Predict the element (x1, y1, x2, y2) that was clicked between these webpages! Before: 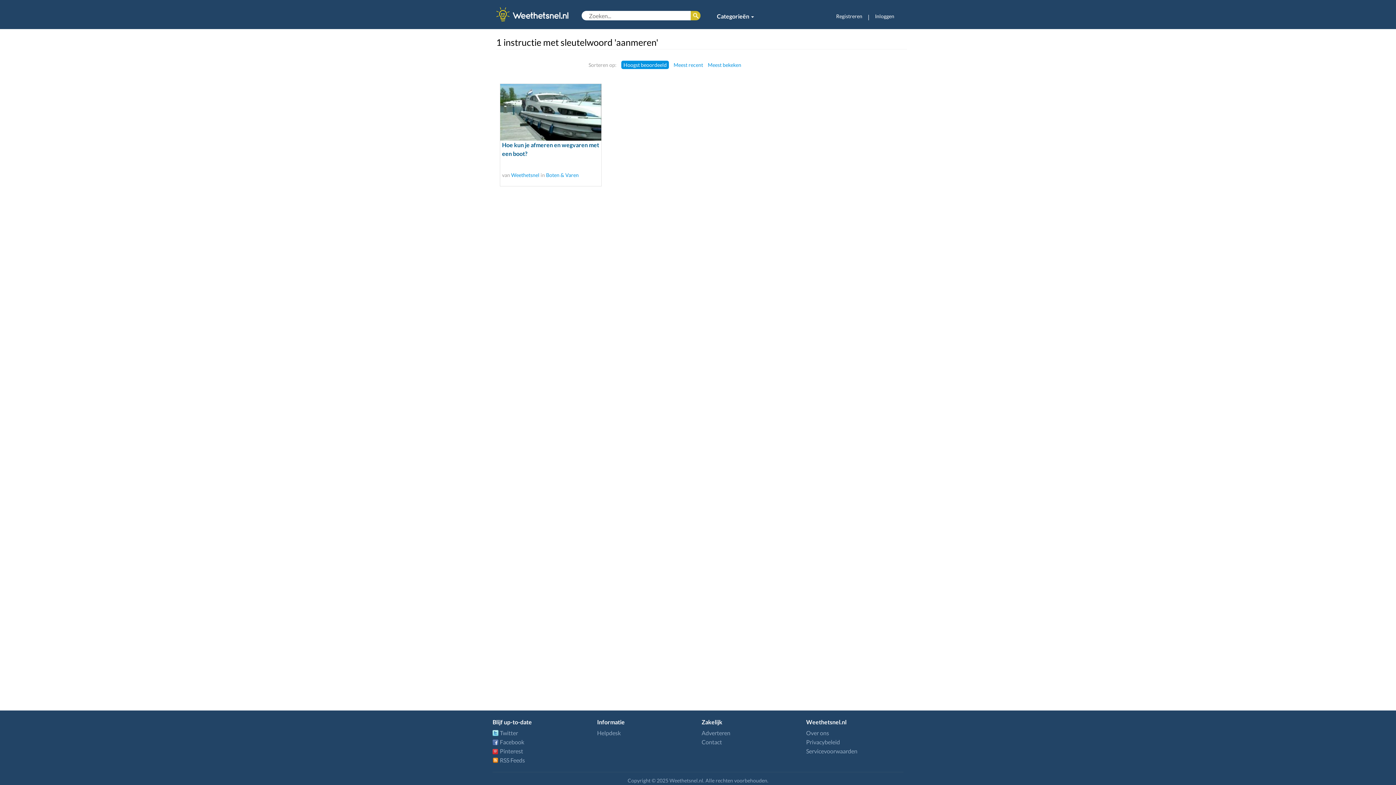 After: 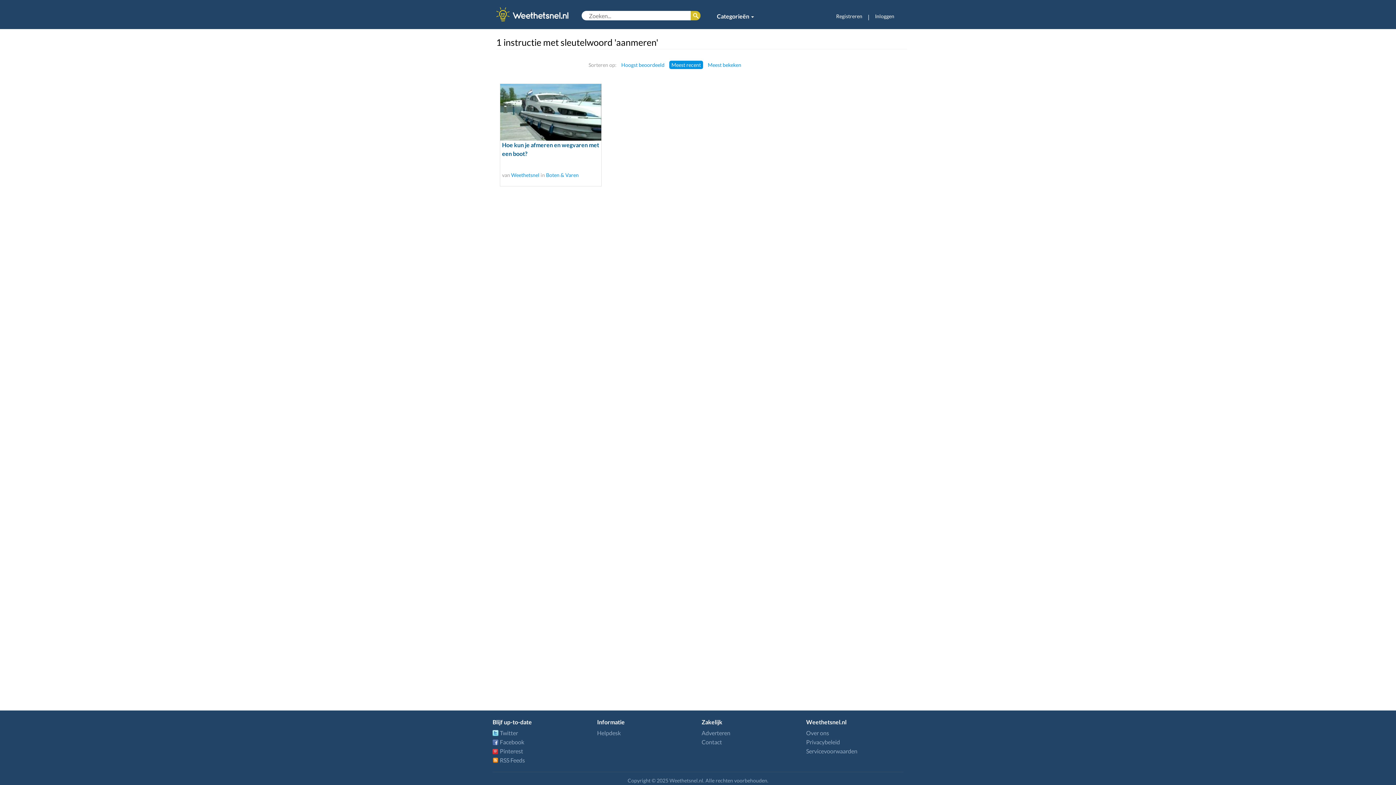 Action: bbox: (673, 61, 703, 68) label: Meest recent